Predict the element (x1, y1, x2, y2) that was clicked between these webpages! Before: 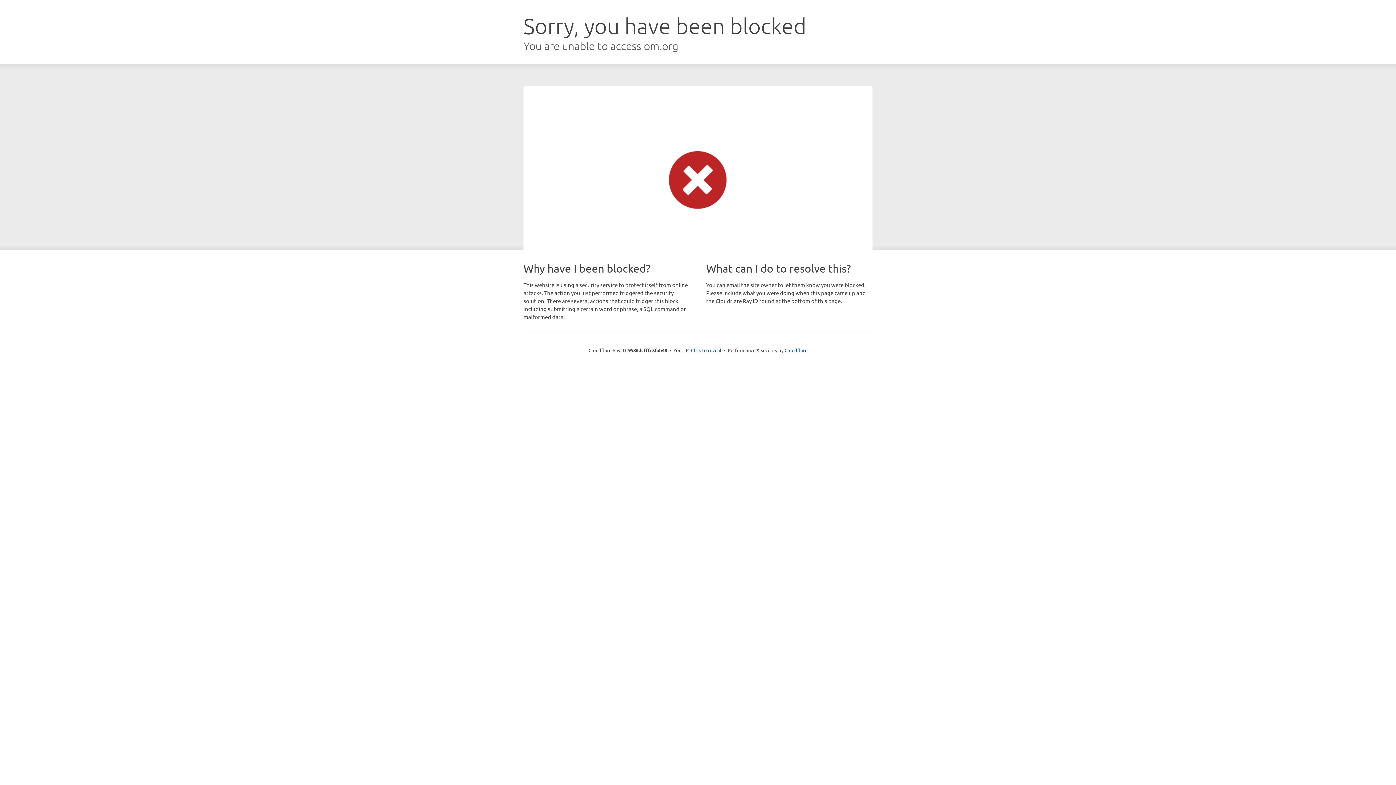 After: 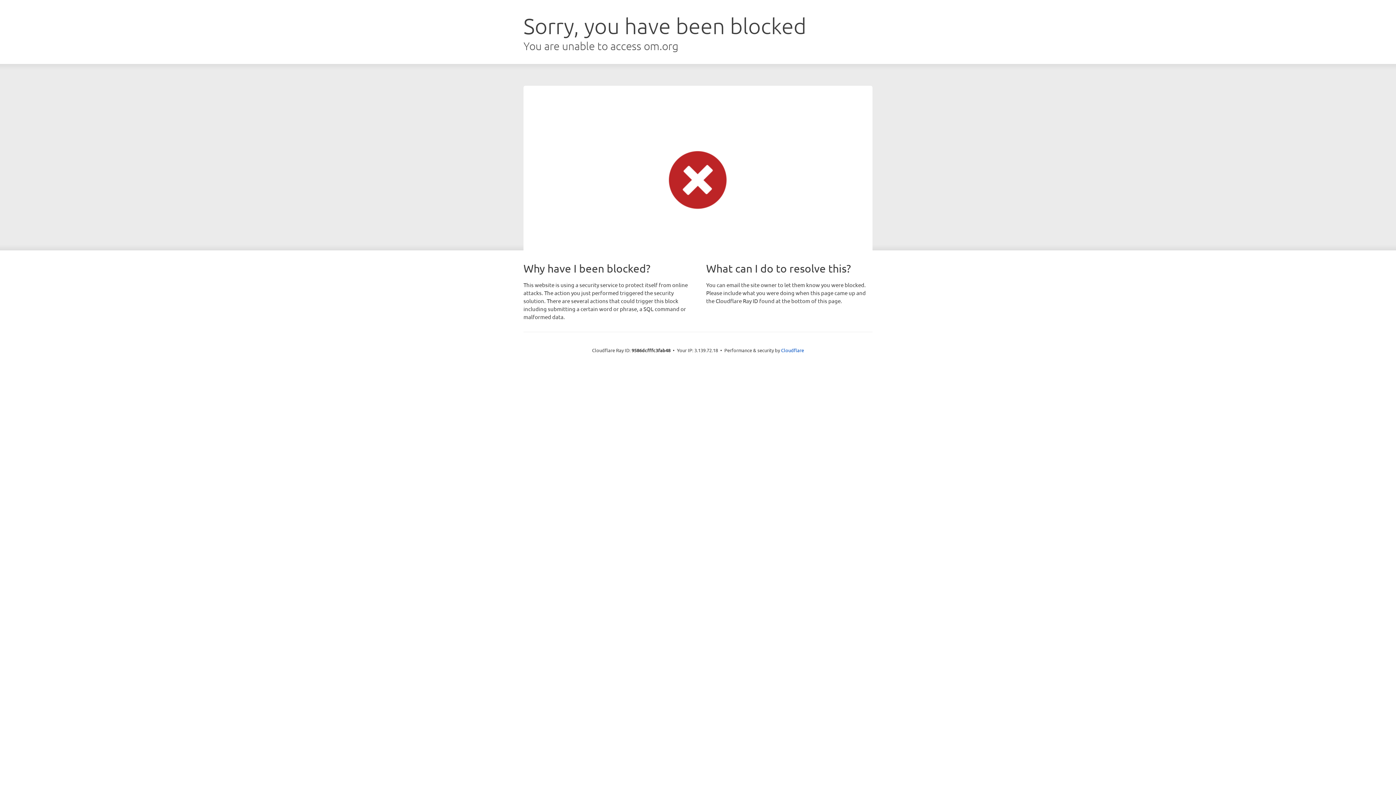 Action: bbox: (691, 346, 721, 353) label: Click to reveal